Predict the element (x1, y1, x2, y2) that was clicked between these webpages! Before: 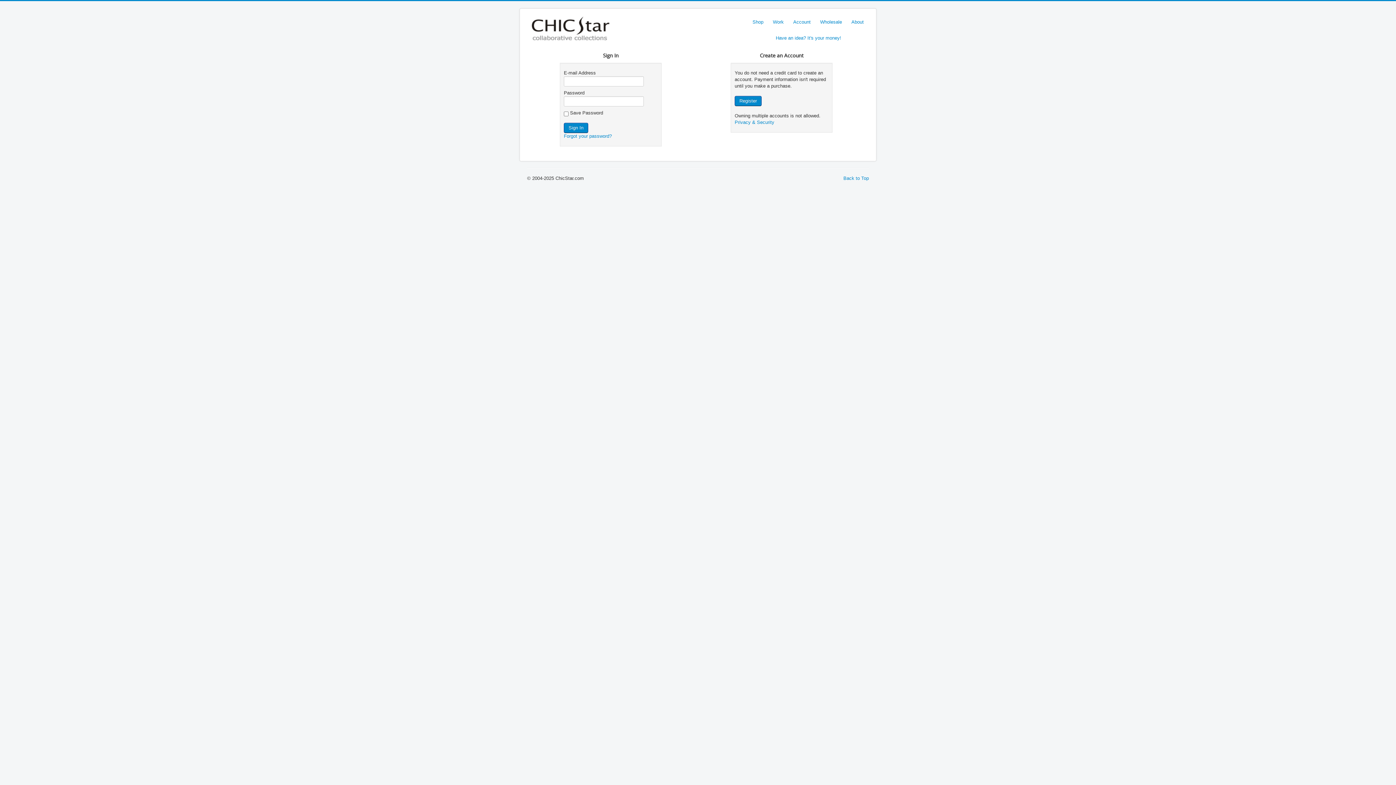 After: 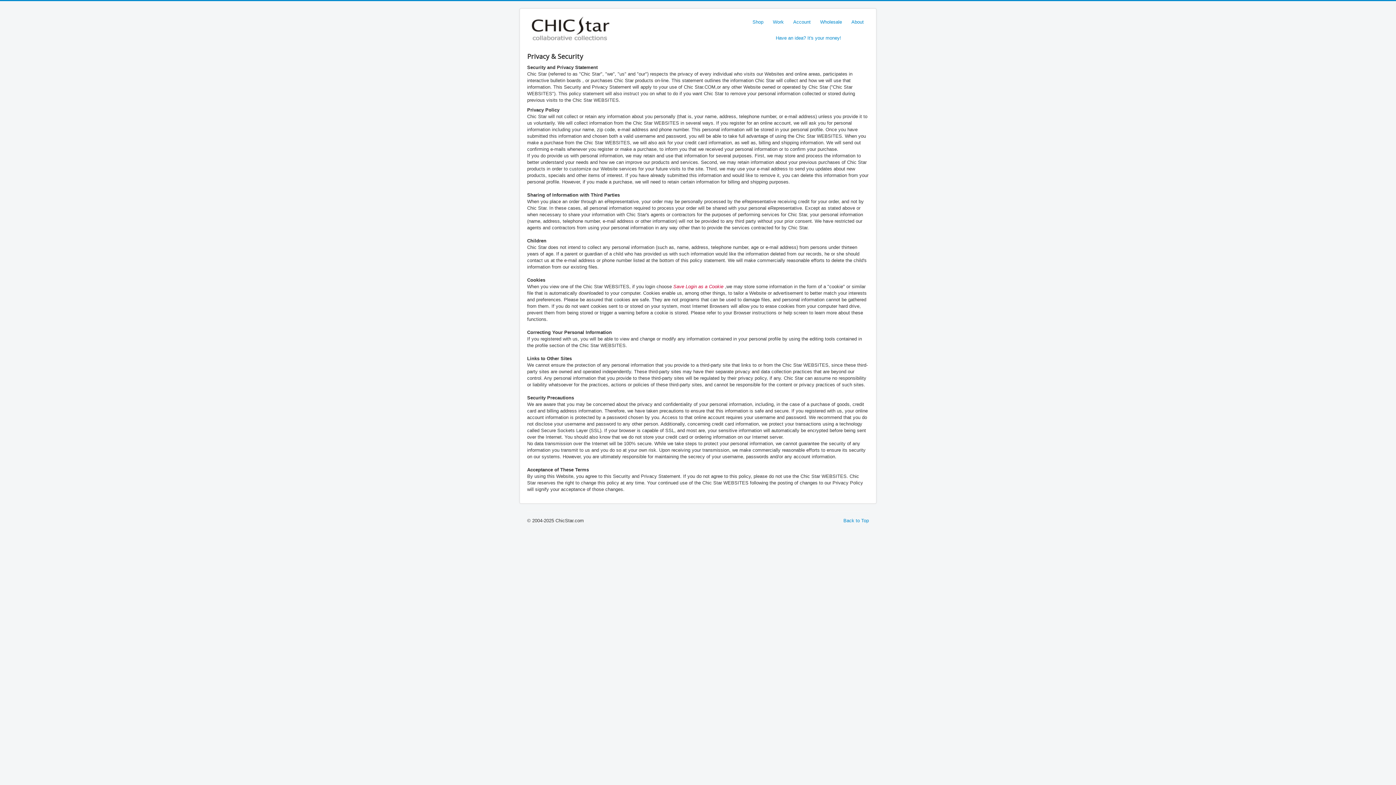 Action: label: Privacy & Security bbox: (734, 119, 774, 125)